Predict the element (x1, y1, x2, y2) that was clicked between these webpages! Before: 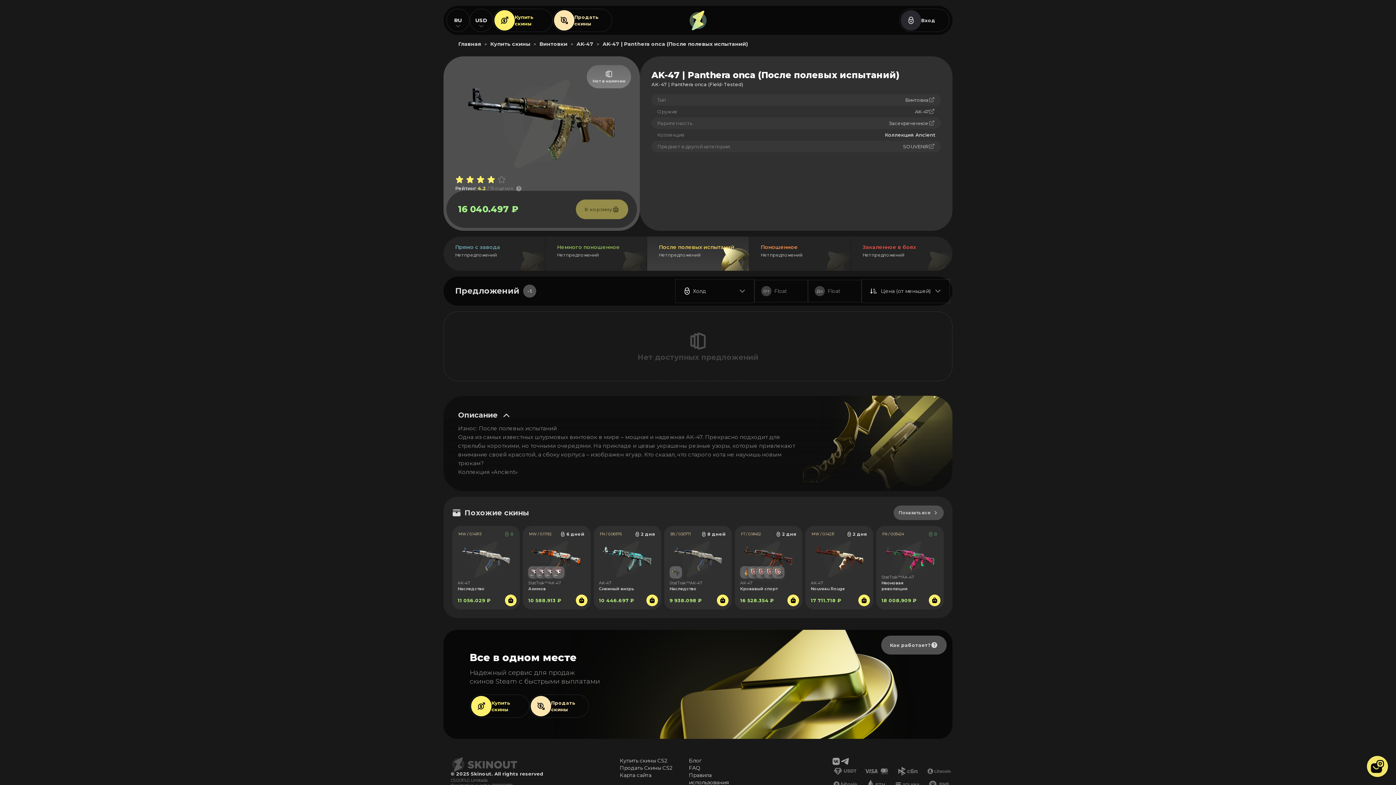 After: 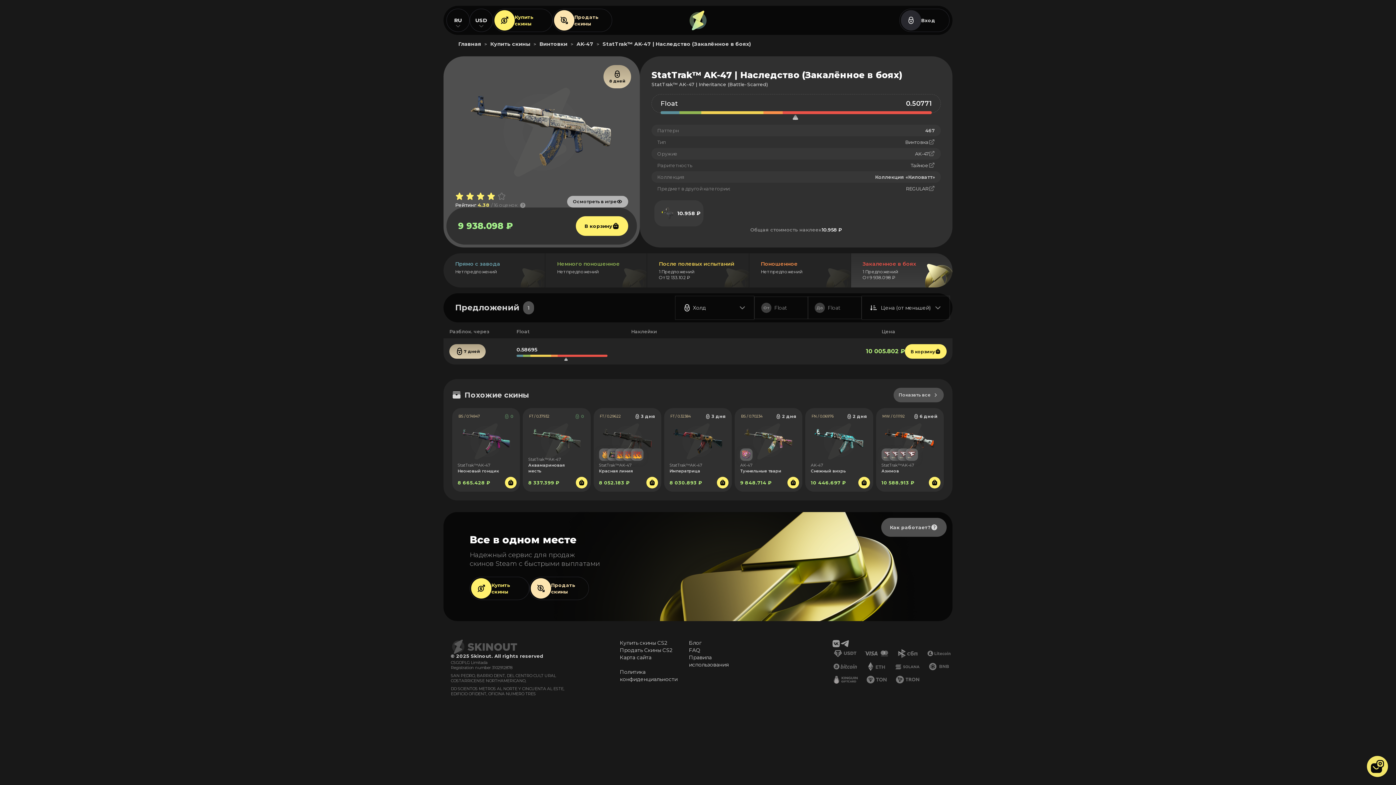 Action: label: BS / 0.50771
8 дней
StatTrak™AK-47
Наследство
9 938.098 ₽
В корзину bbox: (664, 526, 732, 609)